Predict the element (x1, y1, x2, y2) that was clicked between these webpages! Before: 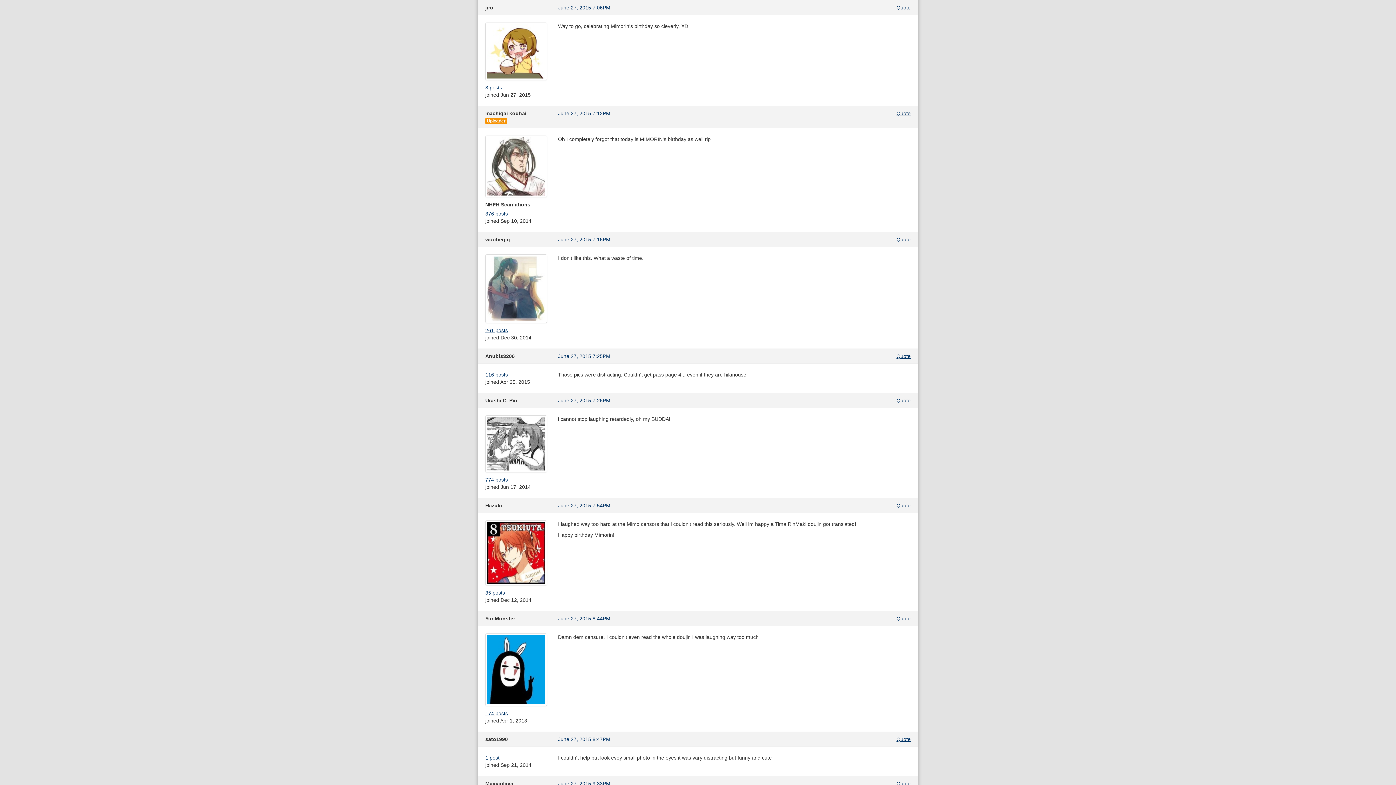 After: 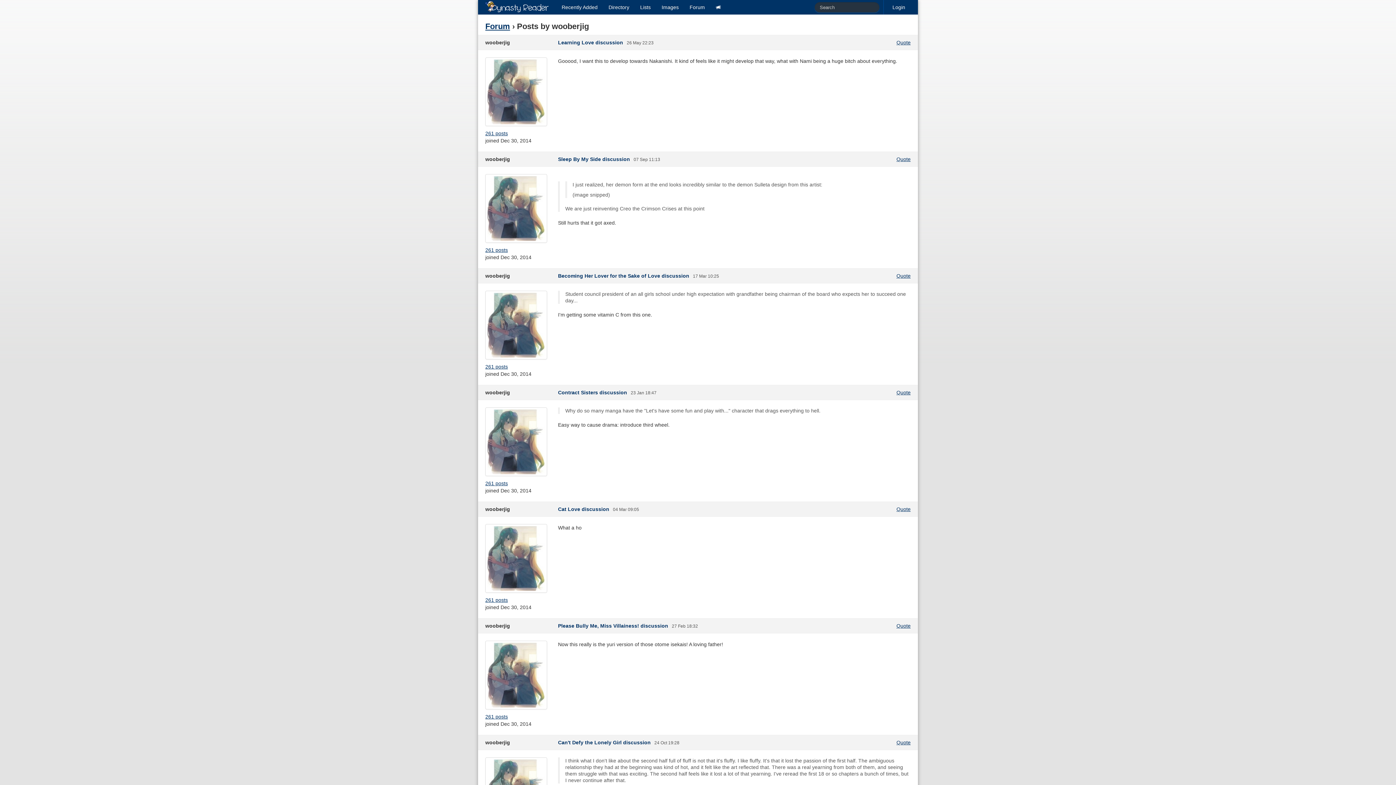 Action: bbox: (485, 327, 508, 333) label: 261 posts